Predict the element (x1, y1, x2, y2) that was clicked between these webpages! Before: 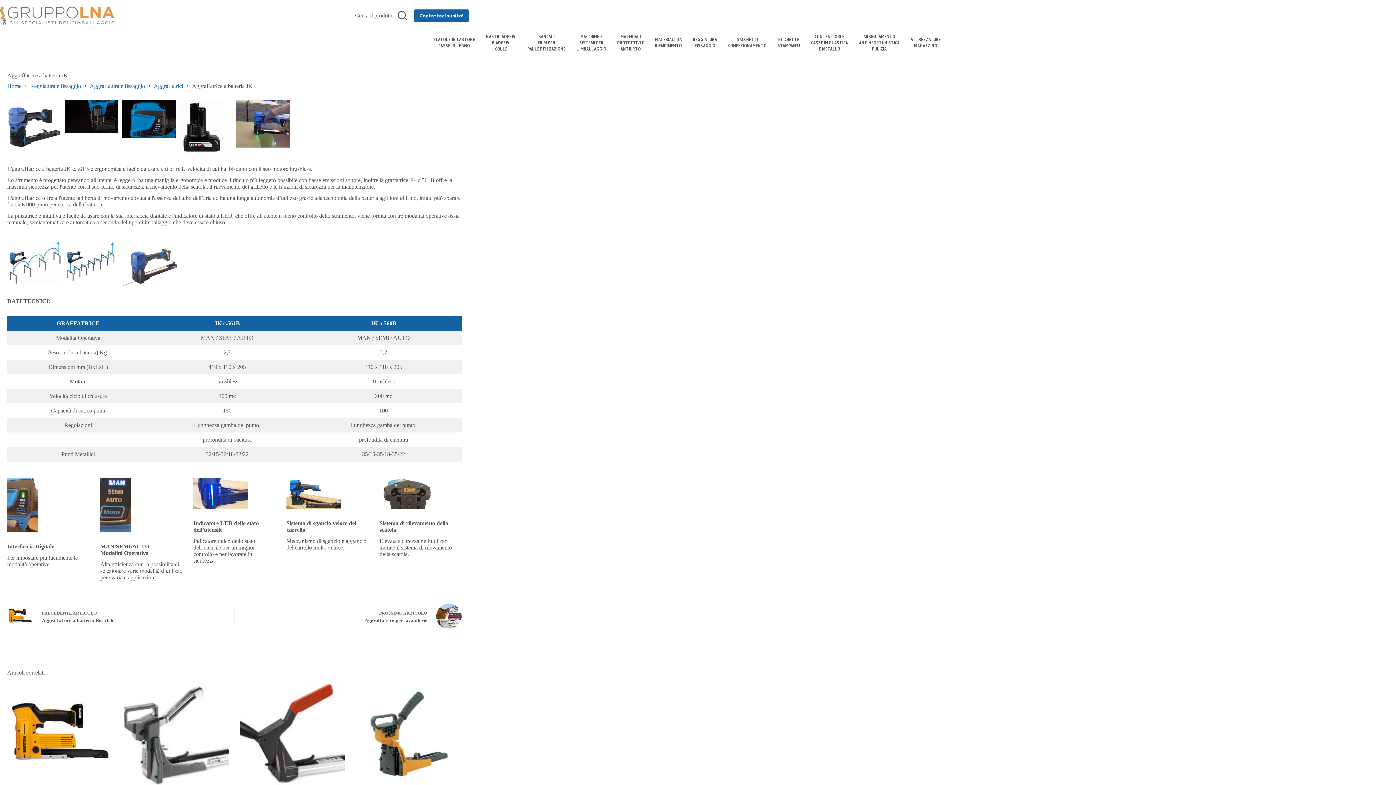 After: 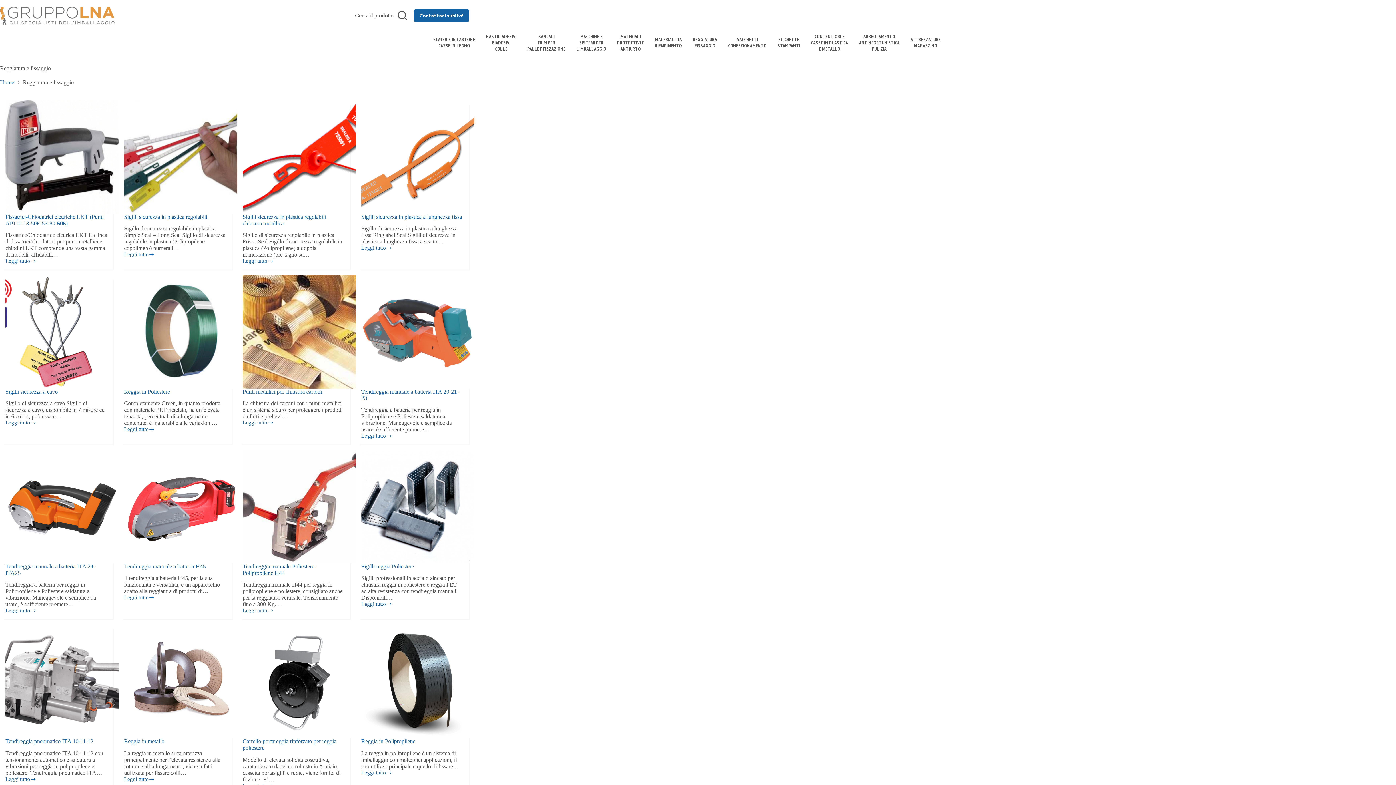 Action: bbox: (30, 83, 81, 89) label: Reggiatura e fissaggio